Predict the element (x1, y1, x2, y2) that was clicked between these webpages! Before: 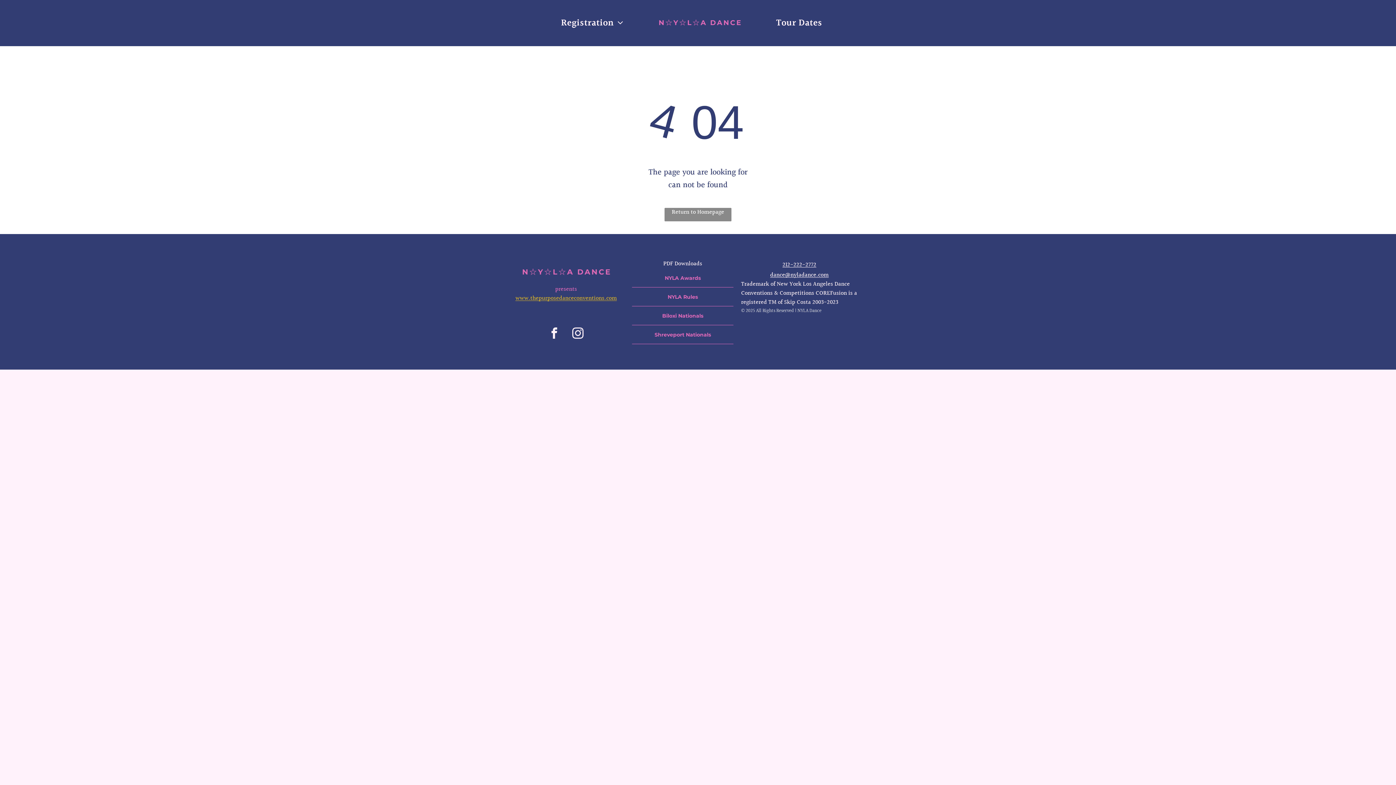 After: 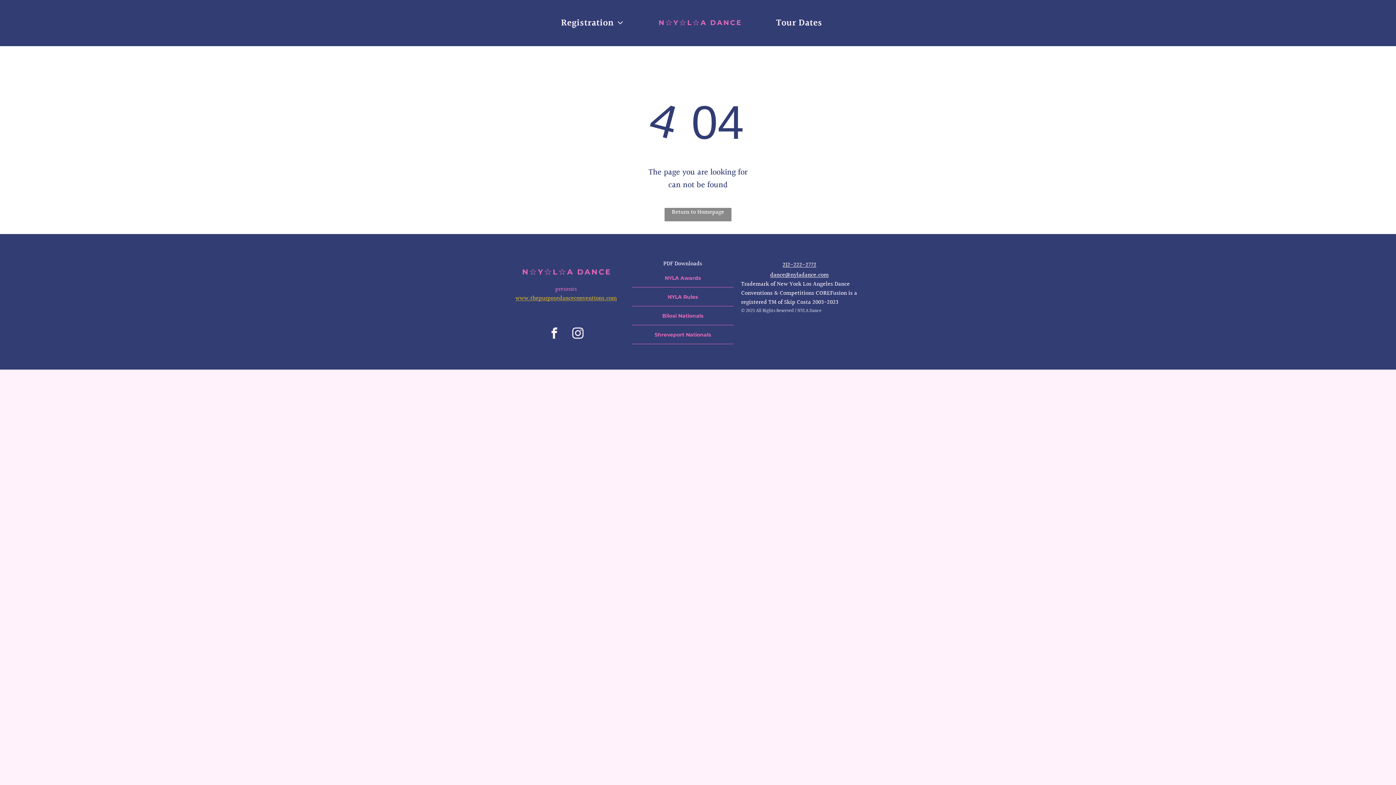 Action: label: facebook bbox: (547, 327, 560, 342)